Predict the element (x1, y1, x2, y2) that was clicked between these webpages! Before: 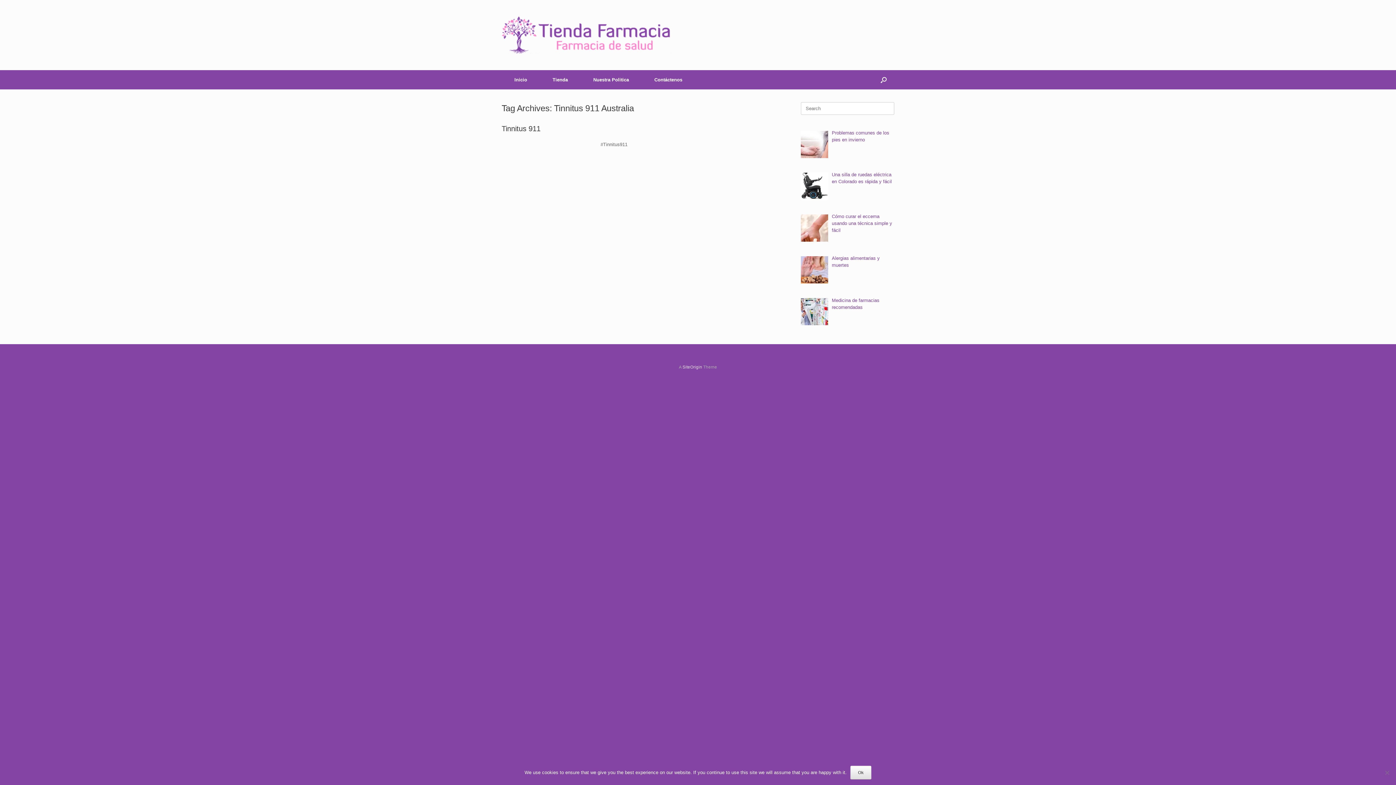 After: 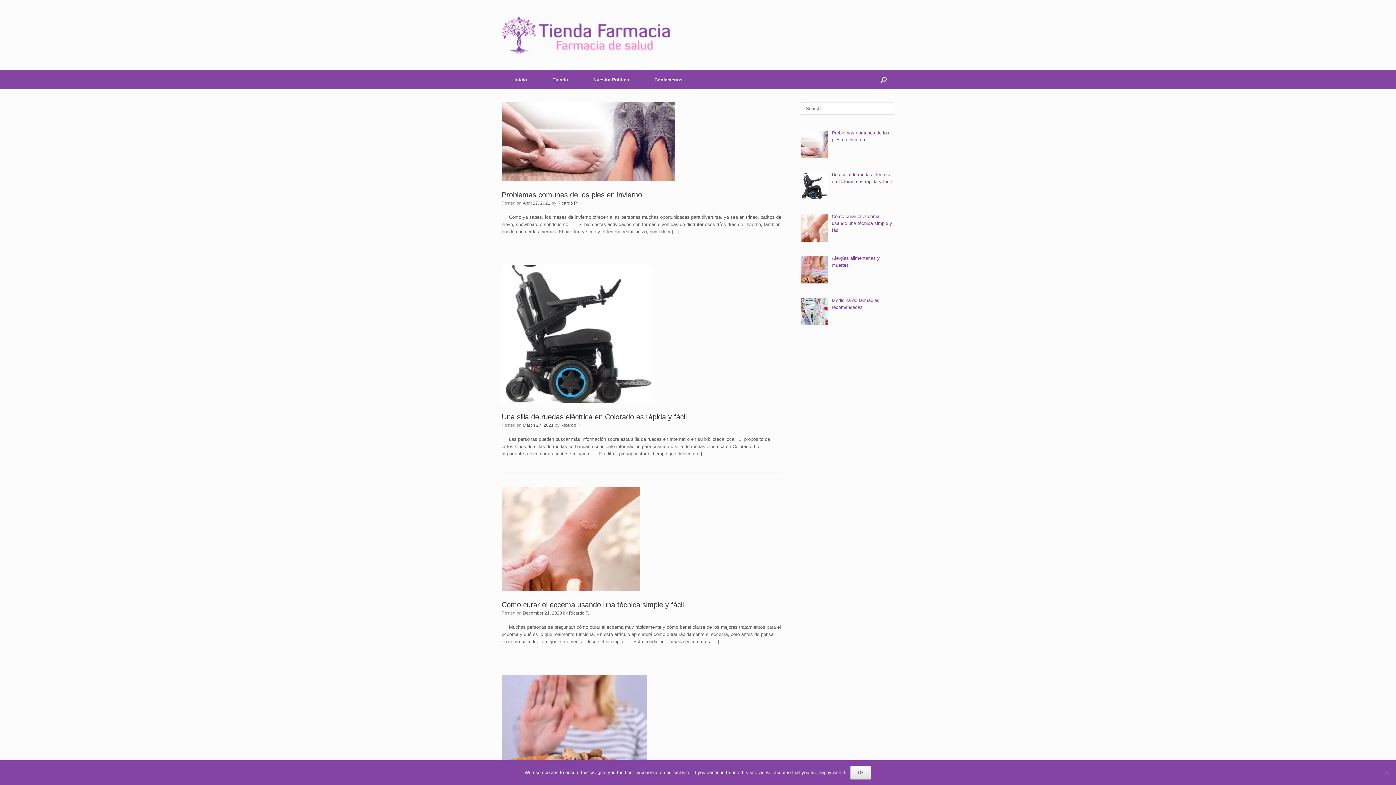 Action: label: Inicio bbox: (501, 70, 540, 89)